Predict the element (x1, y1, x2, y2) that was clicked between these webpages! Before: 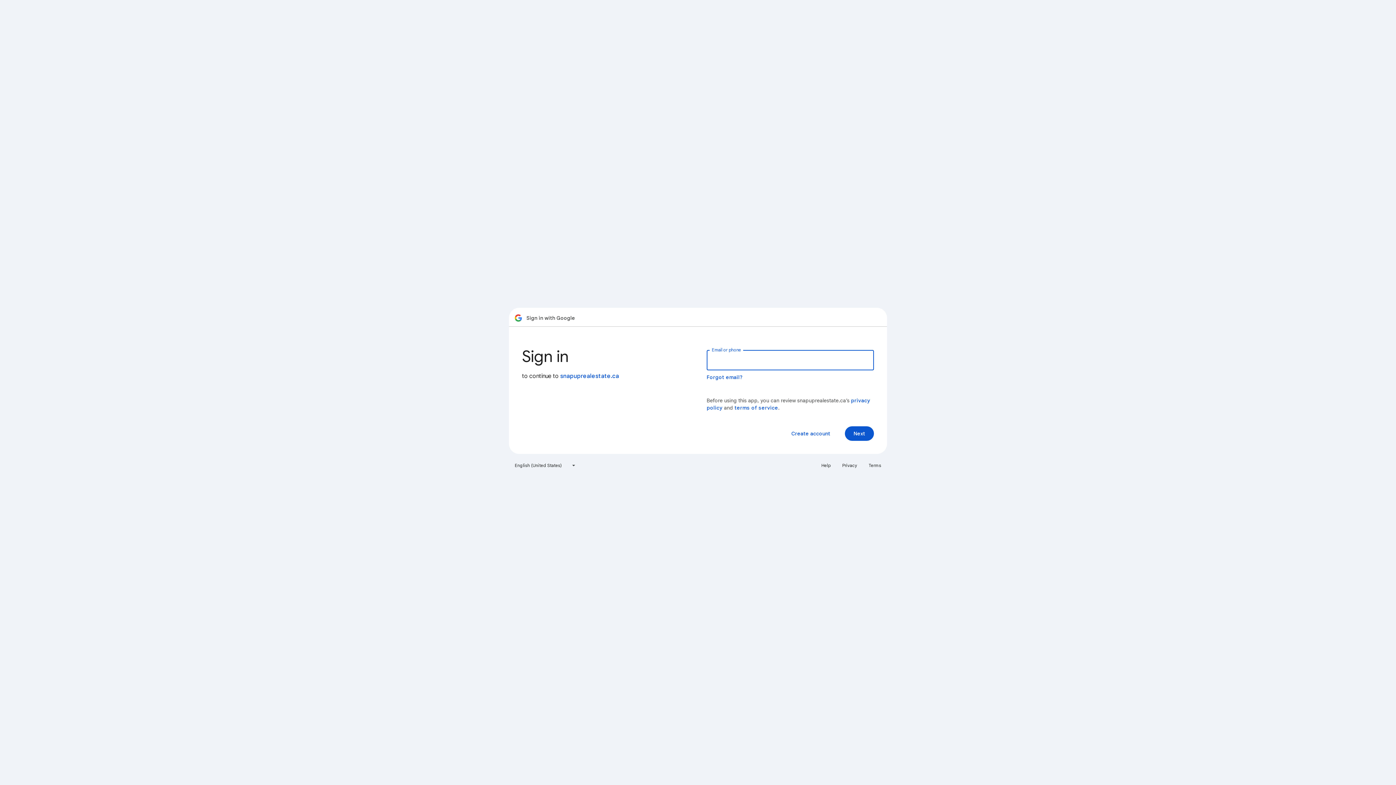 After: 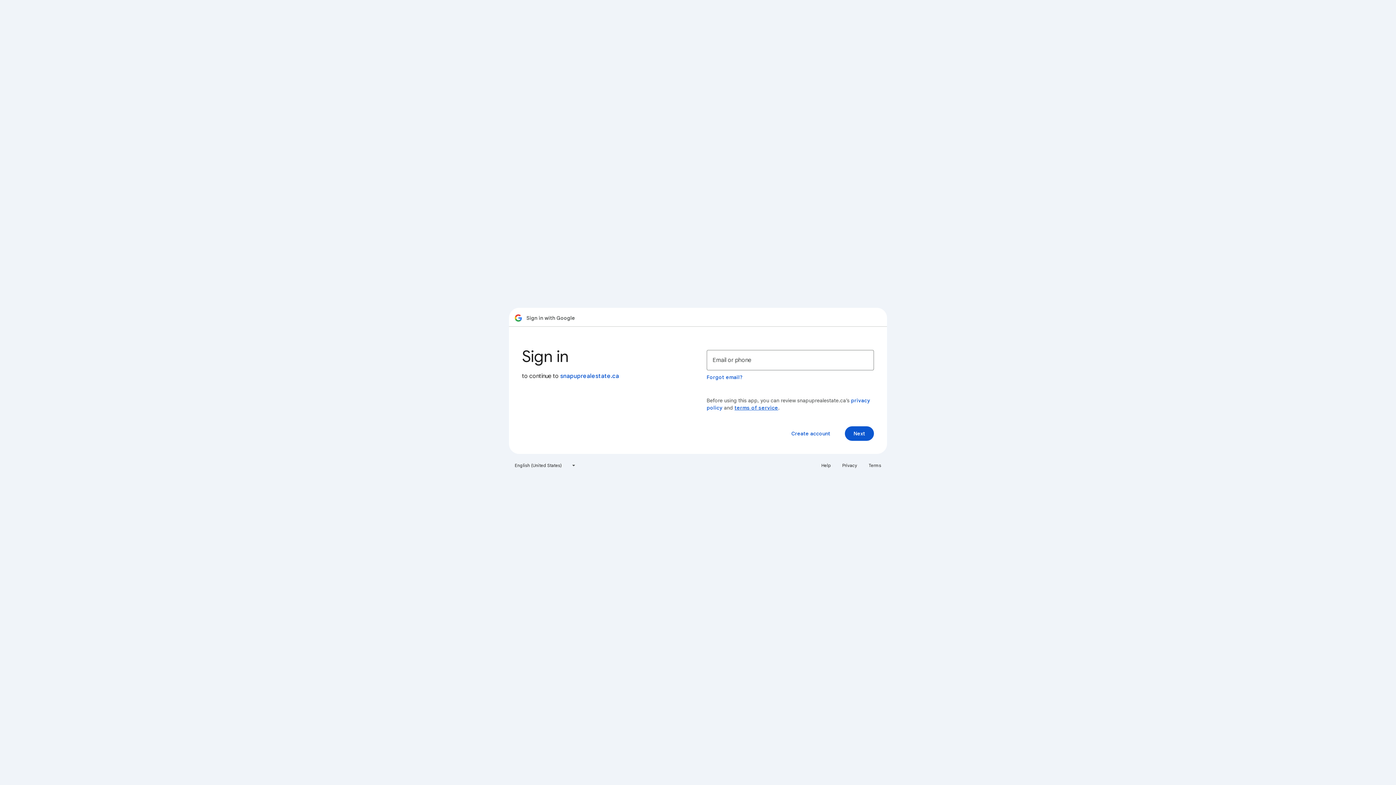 Action: label: terms of service bbox: (734, 404, 778, 411)